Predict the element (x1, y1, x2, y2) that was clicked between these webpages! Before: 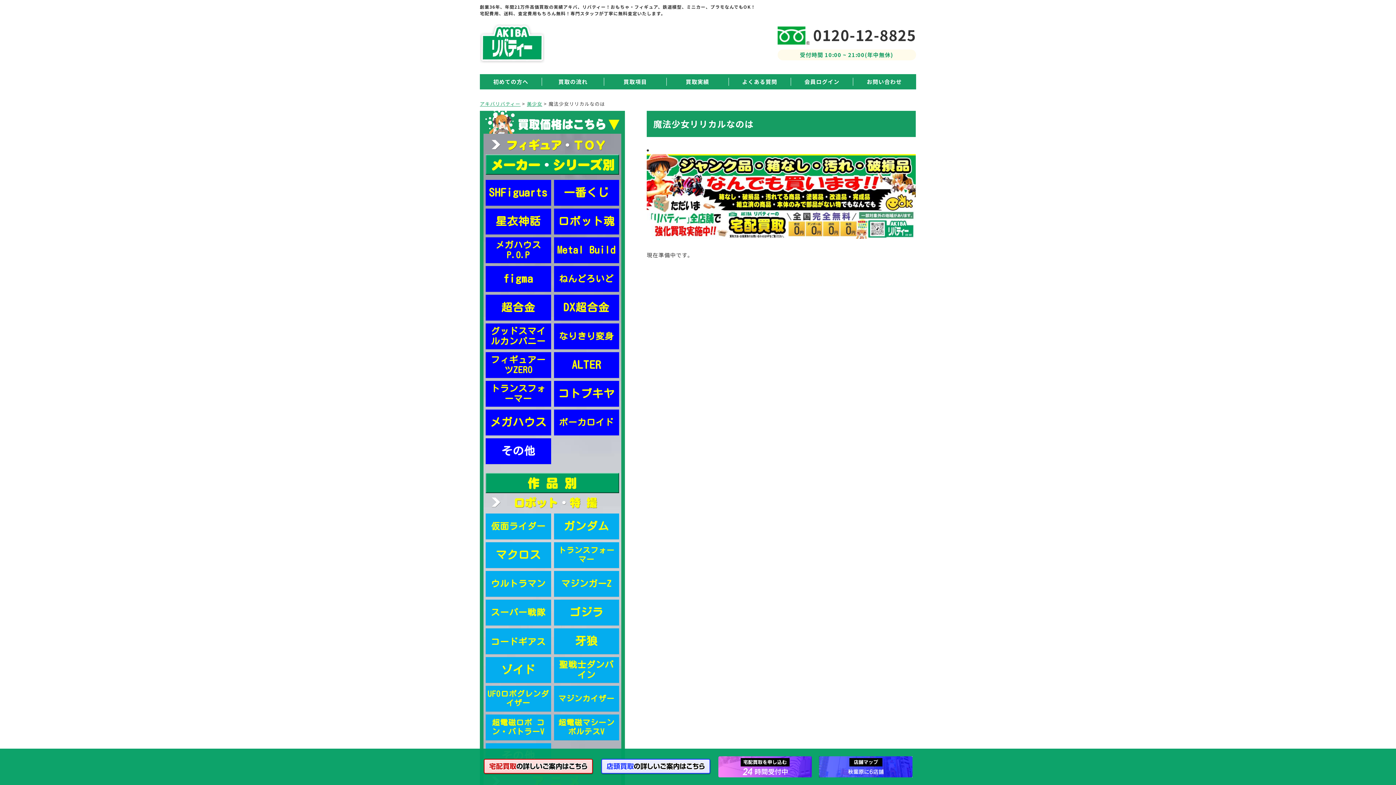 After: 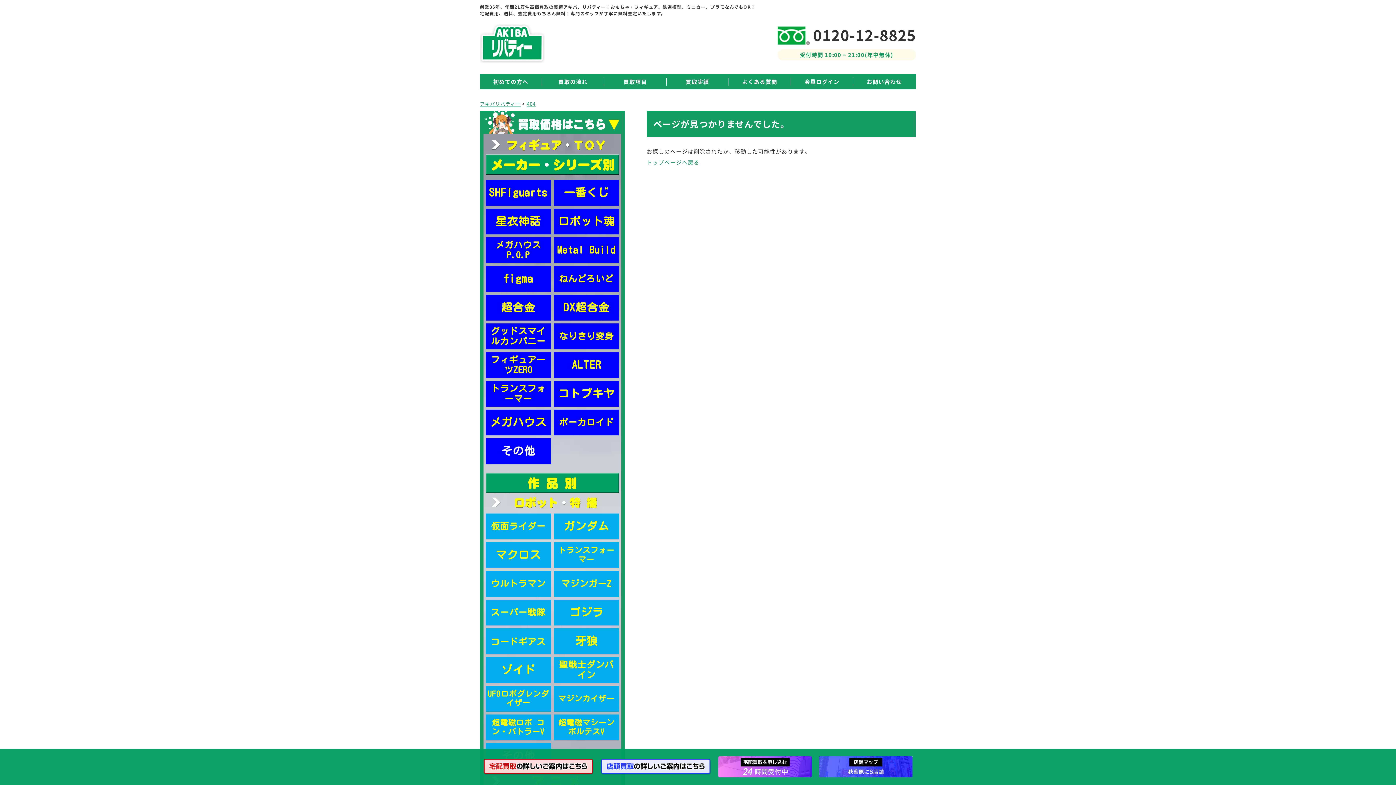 Action: bbox: (485, 628, 551, 654) label: コードギアス